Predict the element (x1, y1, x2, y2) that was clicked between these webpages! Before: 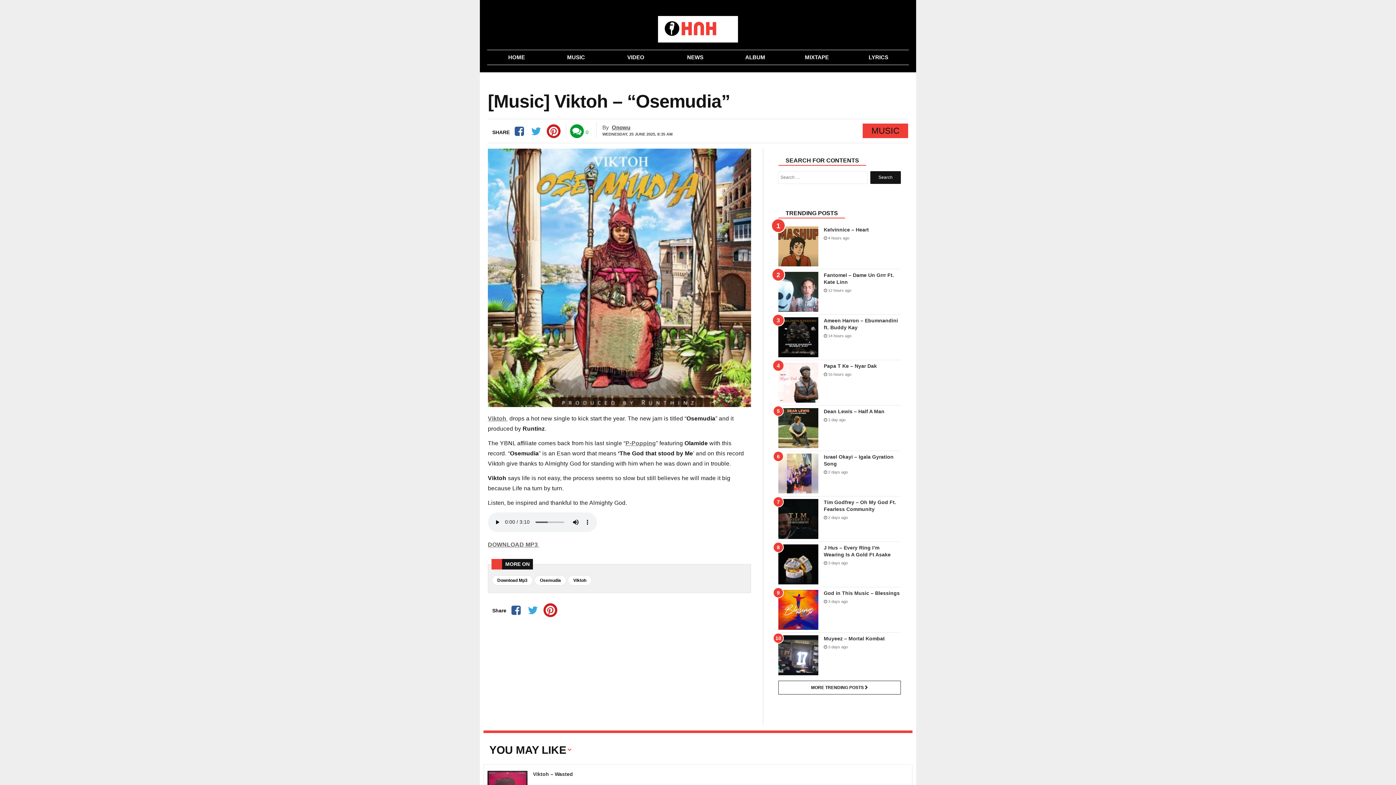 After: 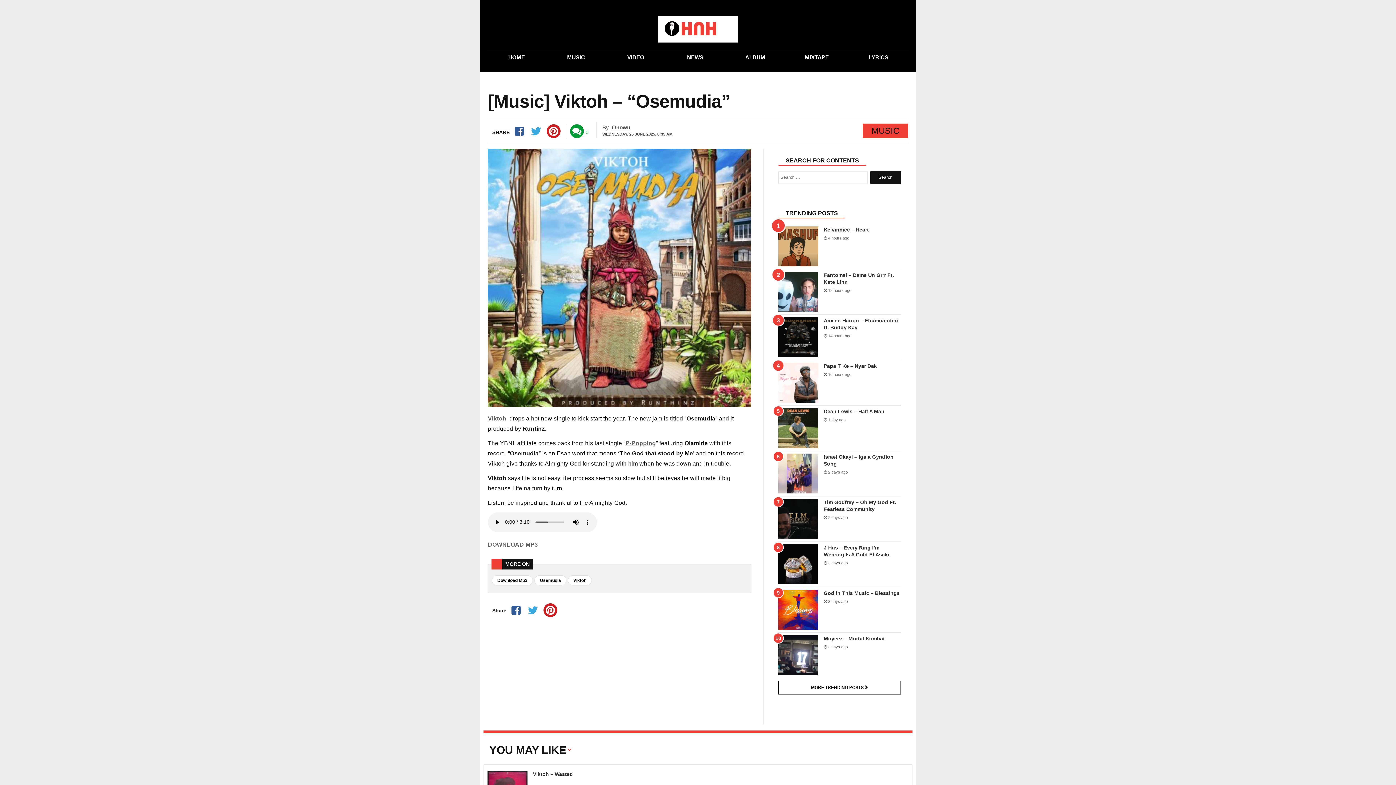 Action: bbox: (529, 124, 543, 138)